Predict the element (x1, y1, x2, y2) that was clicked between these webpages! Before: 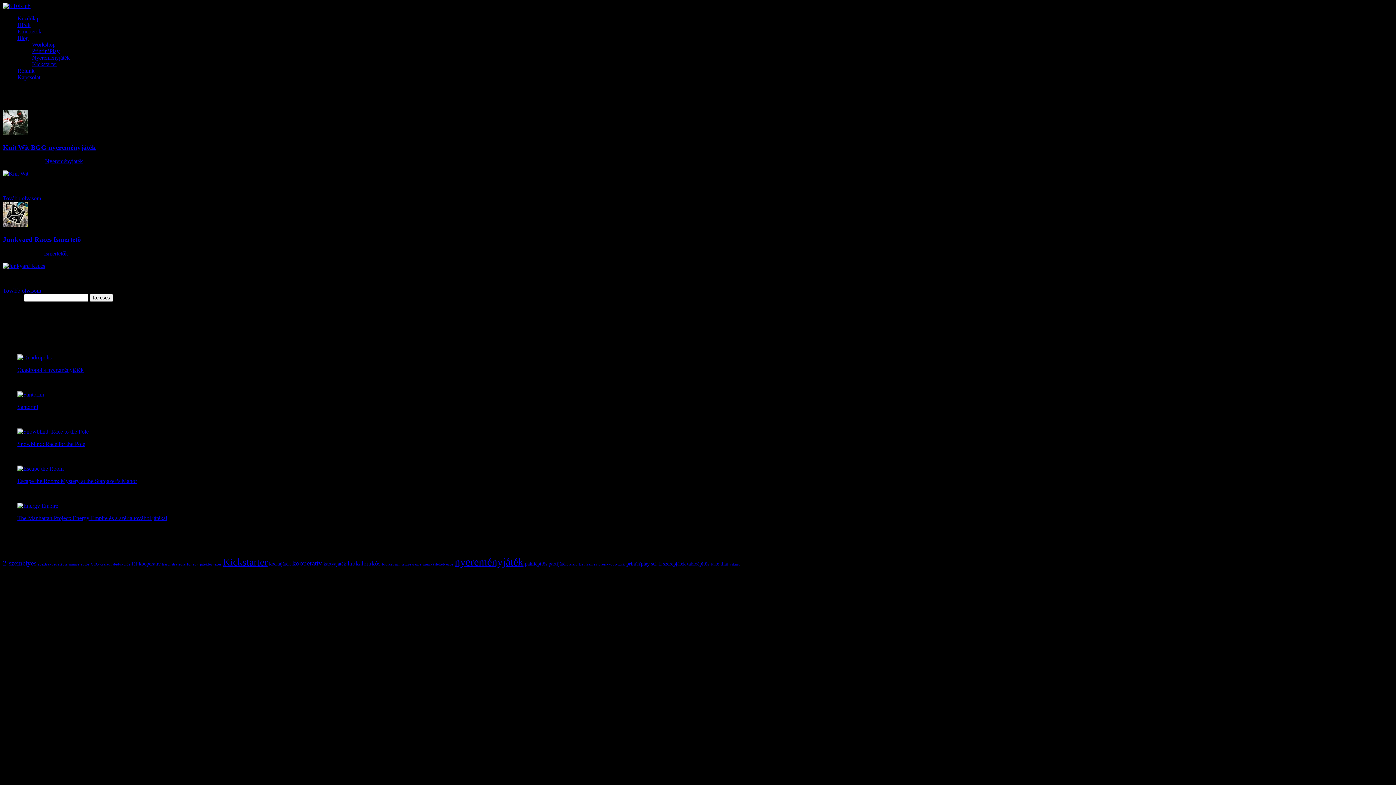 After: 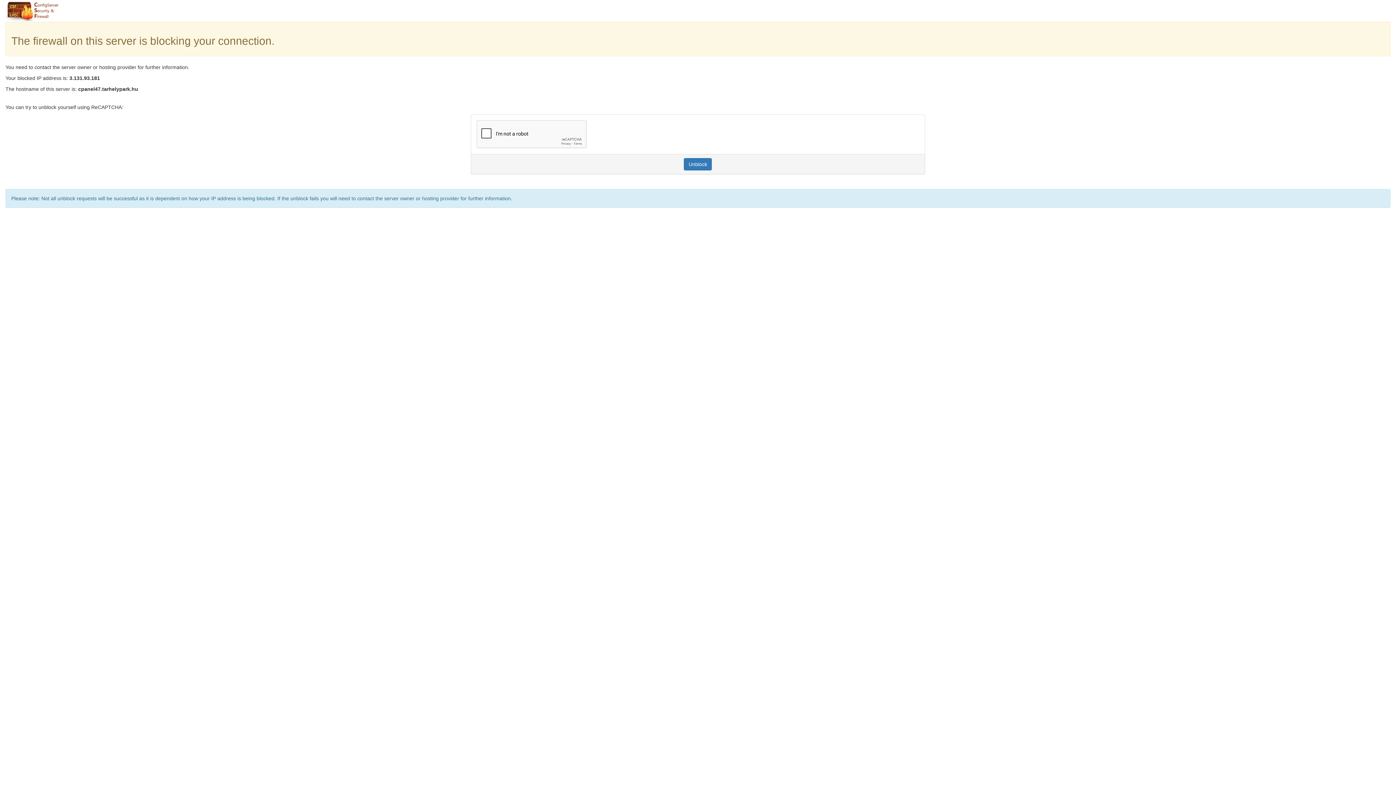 Action: label: pakliépítős bbox: (525, 560, 547, 566)